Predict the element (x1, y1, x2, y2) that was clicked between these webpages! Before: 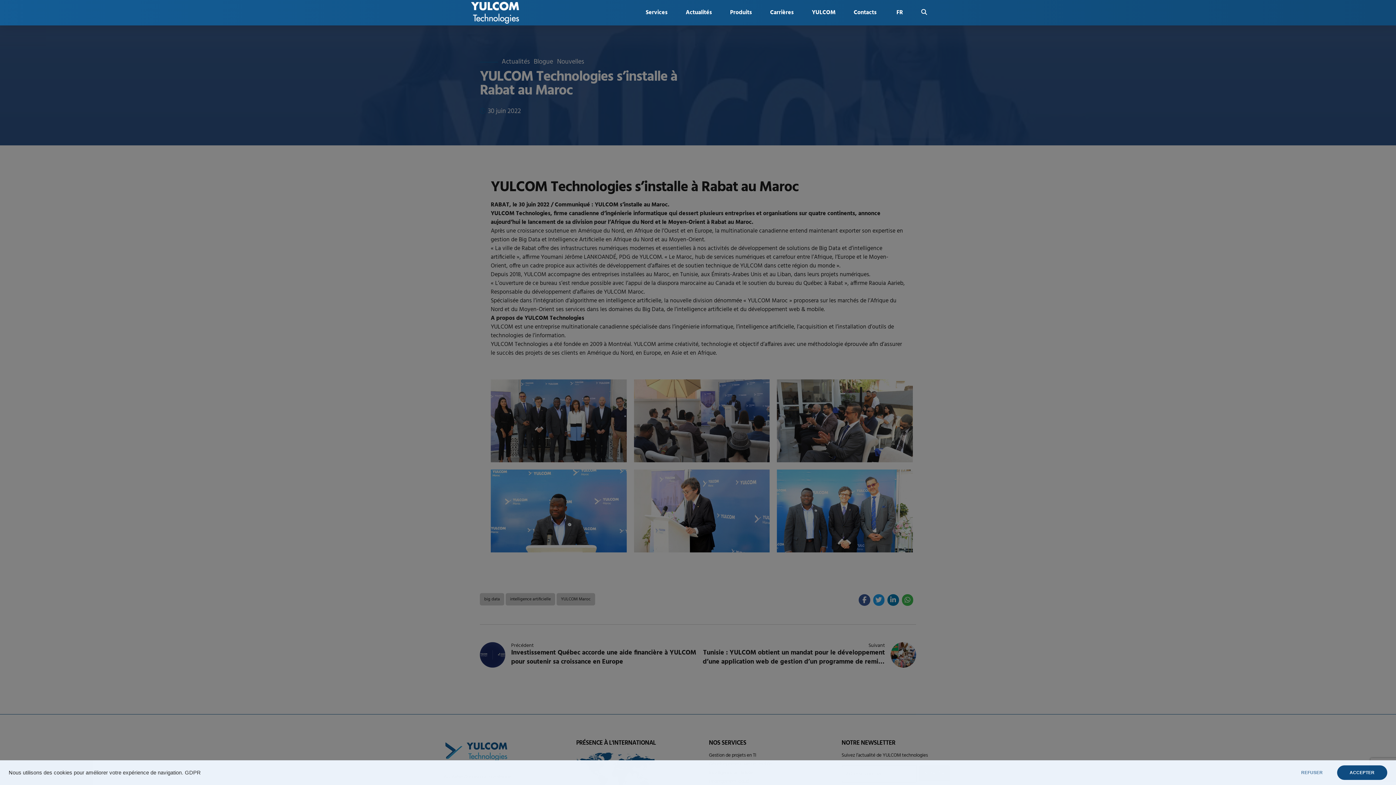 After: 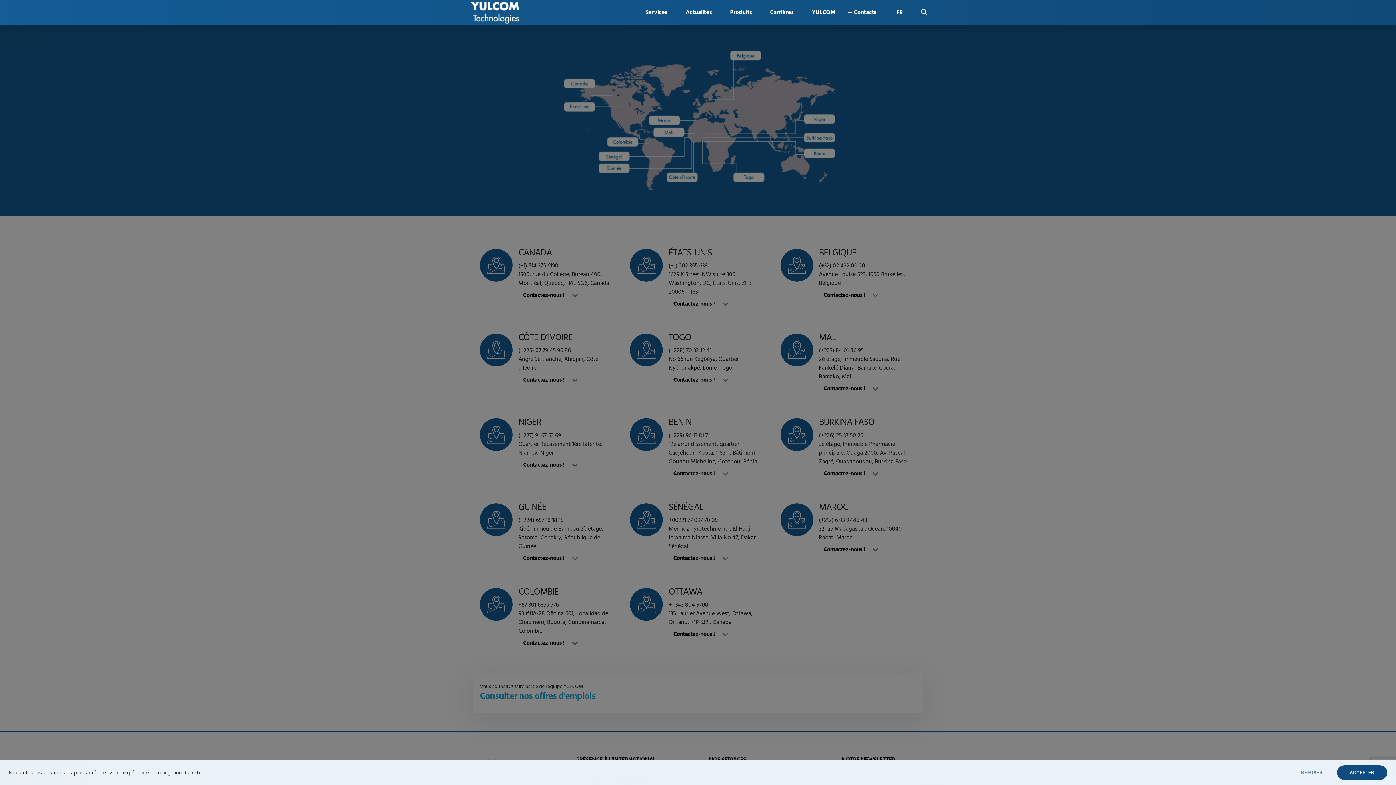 Action: bbox: (853, 0, 876, 25) label: Contacts